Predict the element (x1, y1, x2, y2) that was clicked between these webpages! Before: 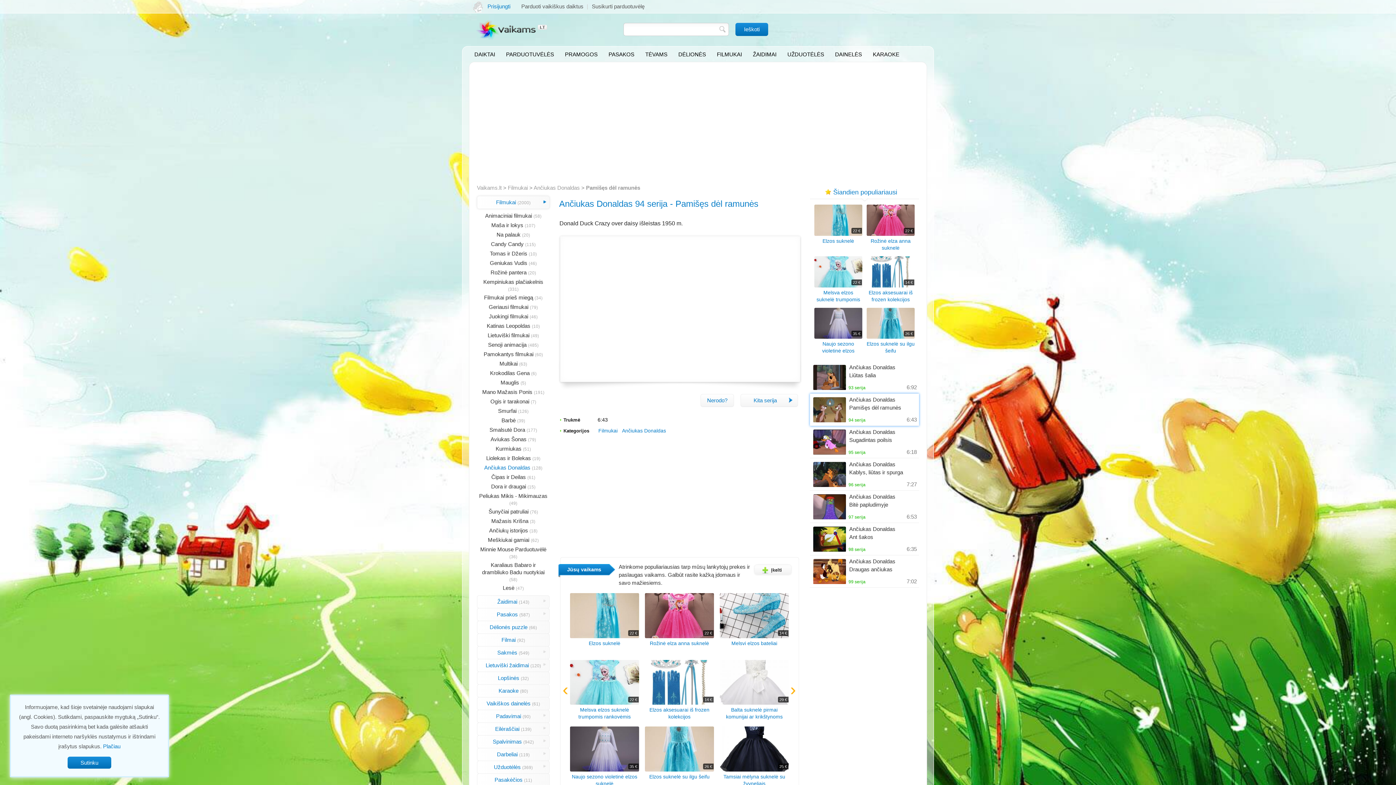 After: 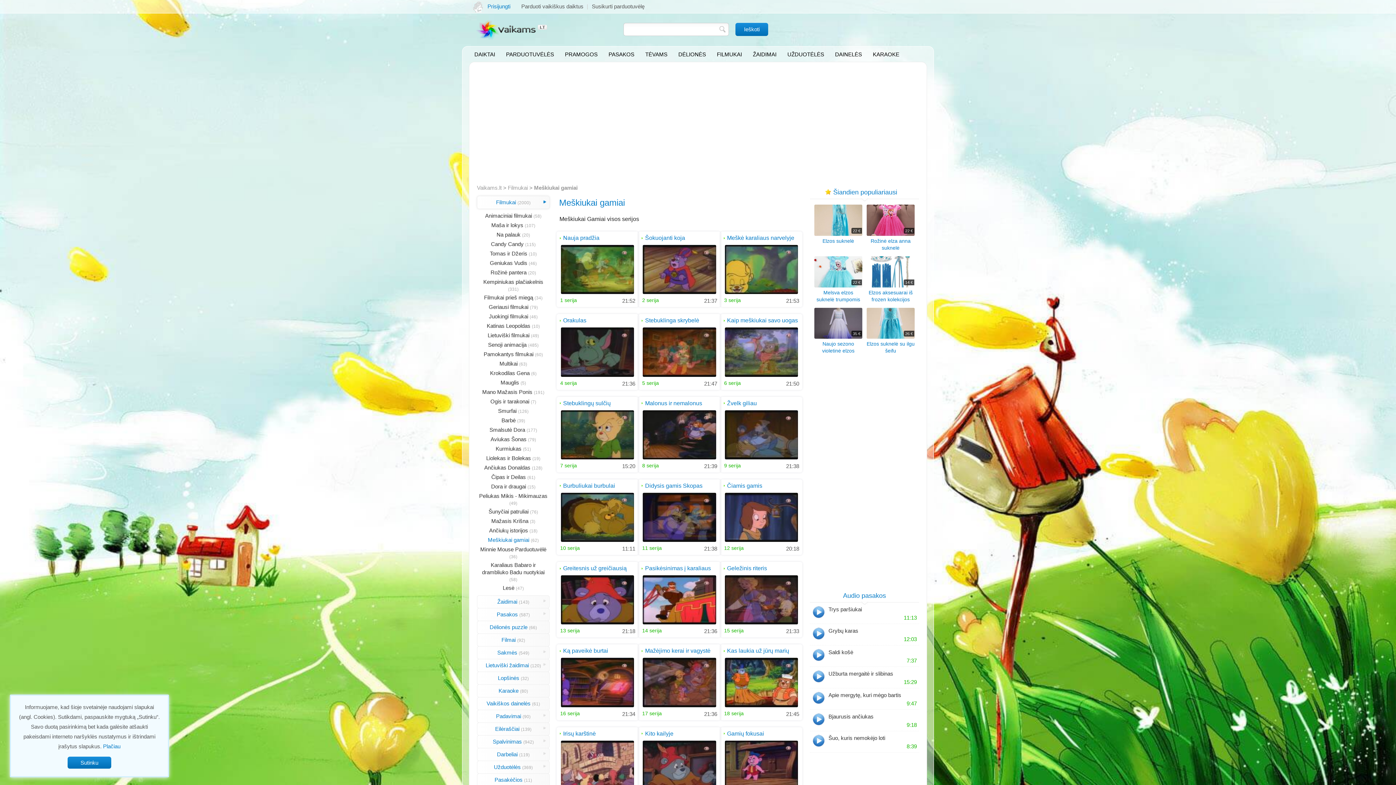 Action: bbox: (488, 537, 529, 543) label: Meškiukai gamiai